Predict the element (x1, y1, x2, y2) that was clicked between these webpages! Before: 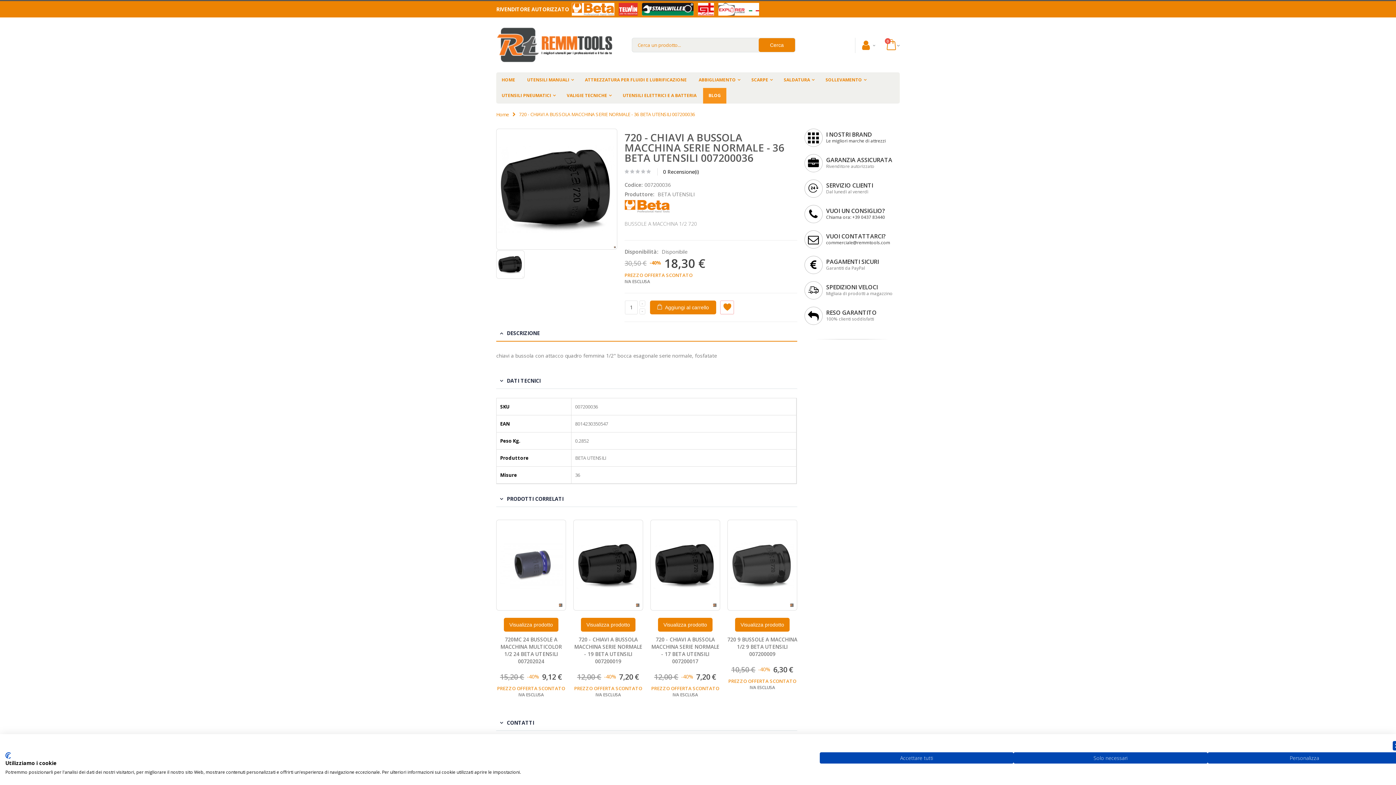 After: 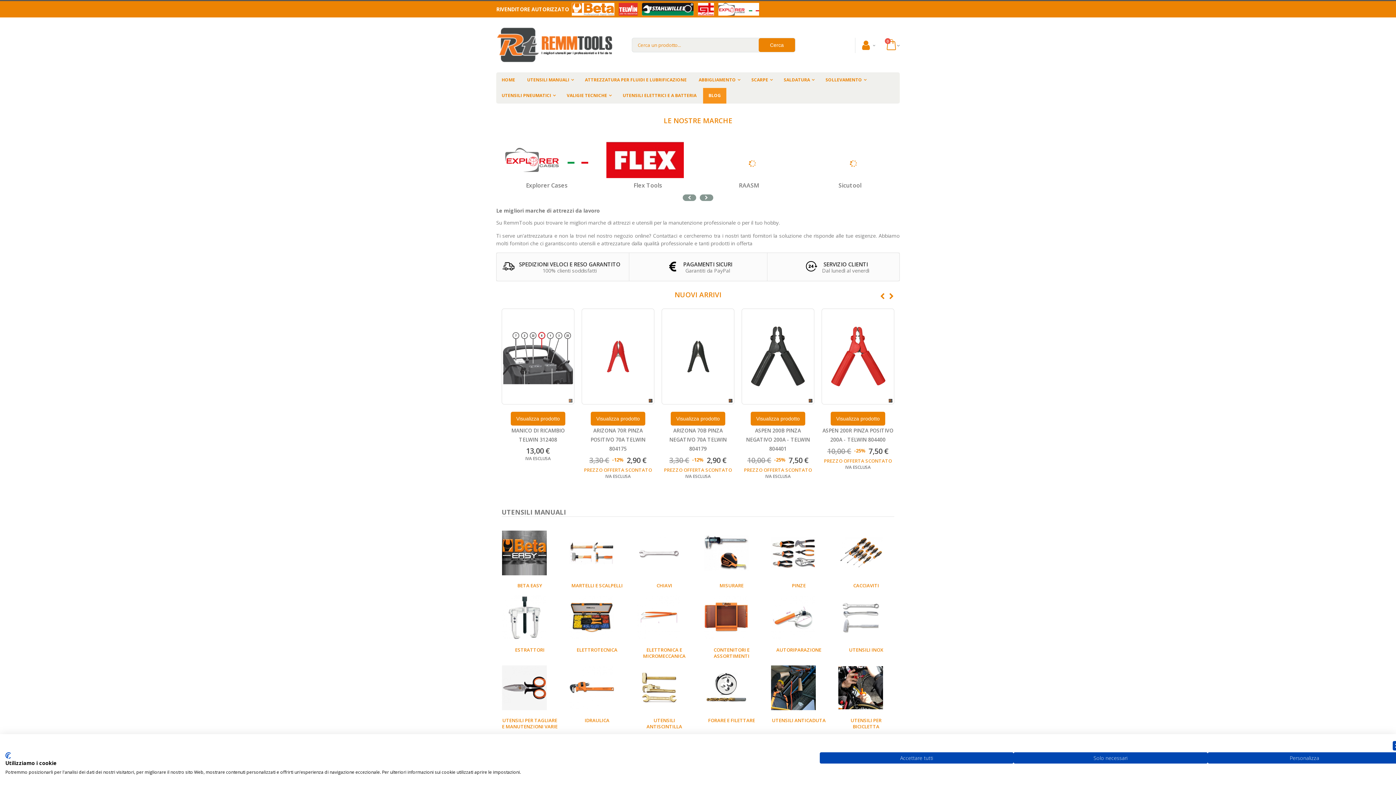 Action: label: RemmTools - Attrezzatura da Lavoro - Tute e Scarpe da Lavoro bbox: (490, 27, 618, 62)